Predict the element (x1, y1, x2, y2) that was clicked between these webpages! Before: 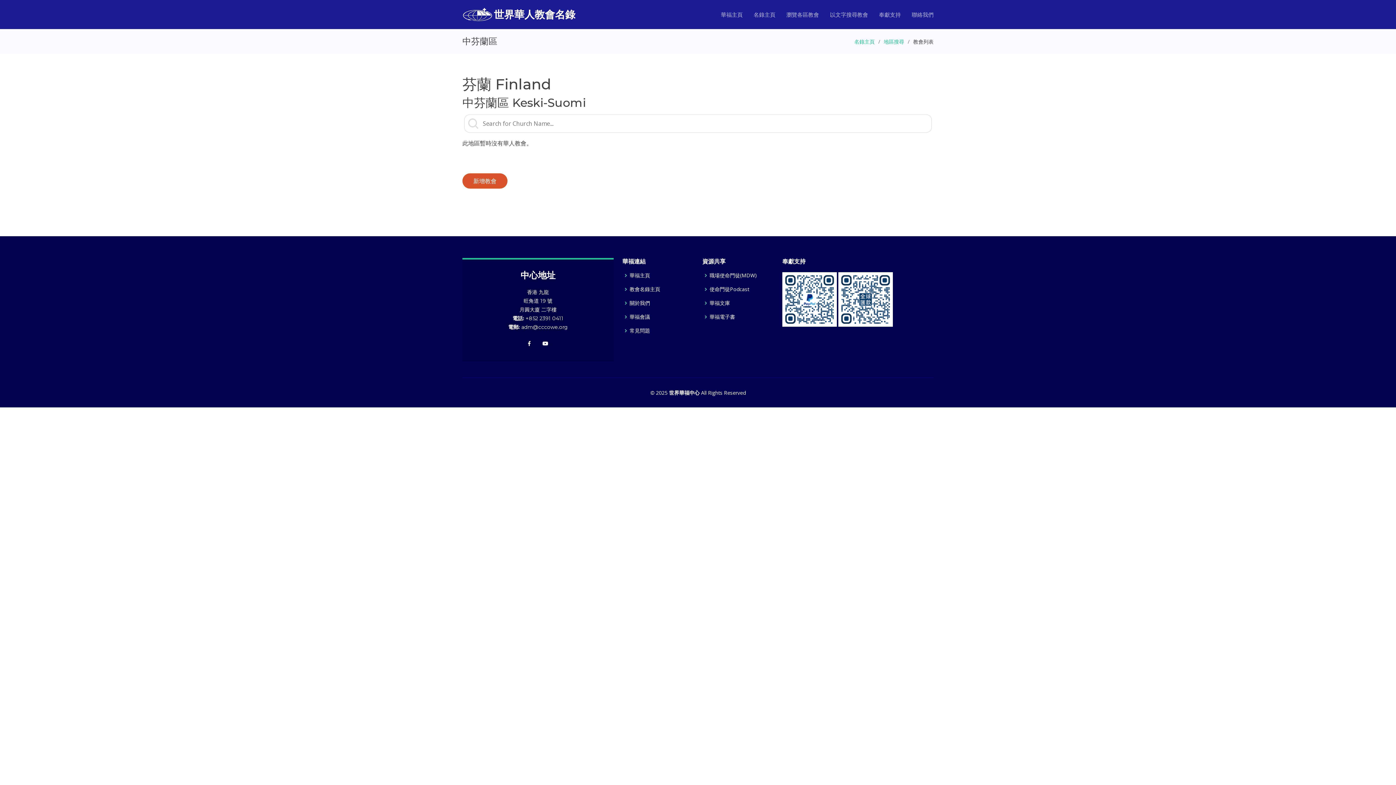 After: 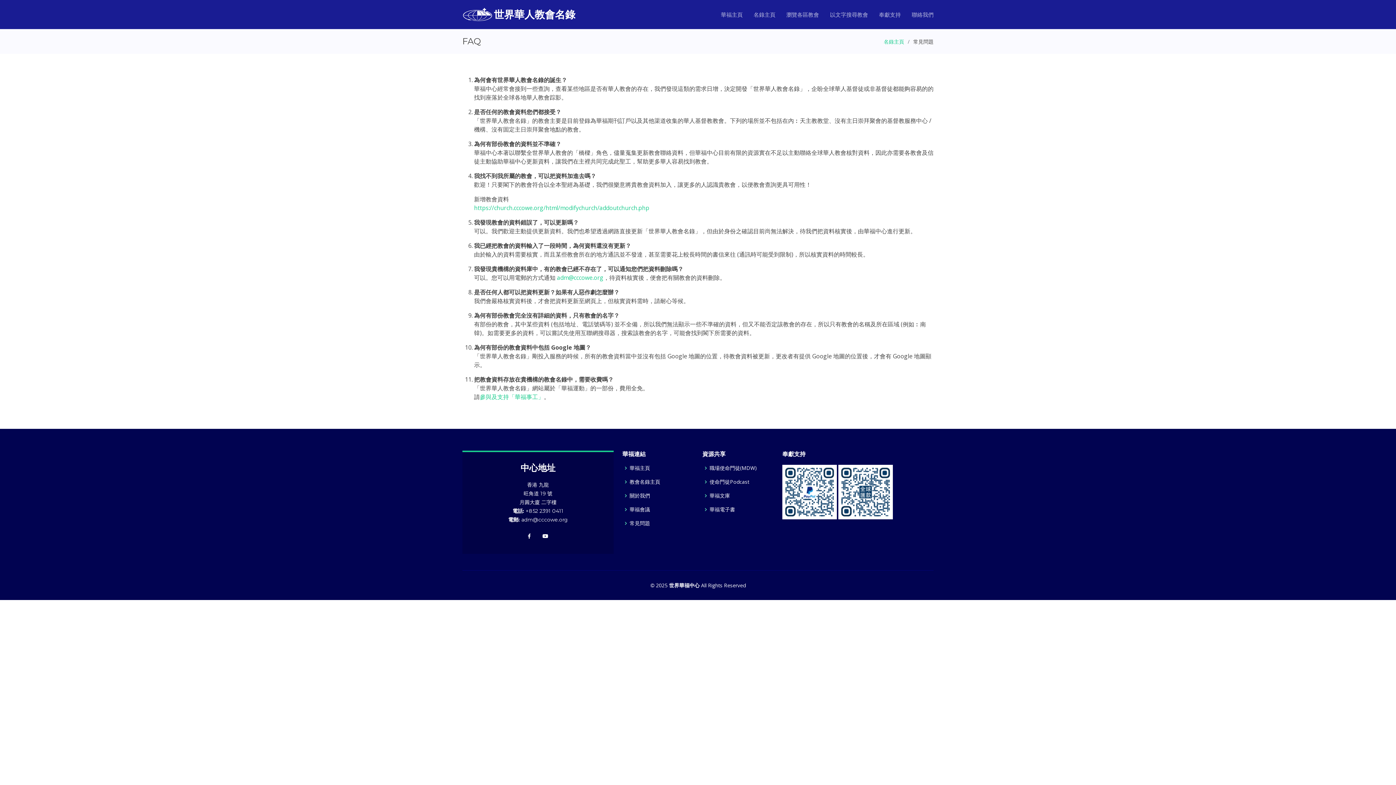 Action: label: 常見問題 bbox: (629, 328, 650, 333)